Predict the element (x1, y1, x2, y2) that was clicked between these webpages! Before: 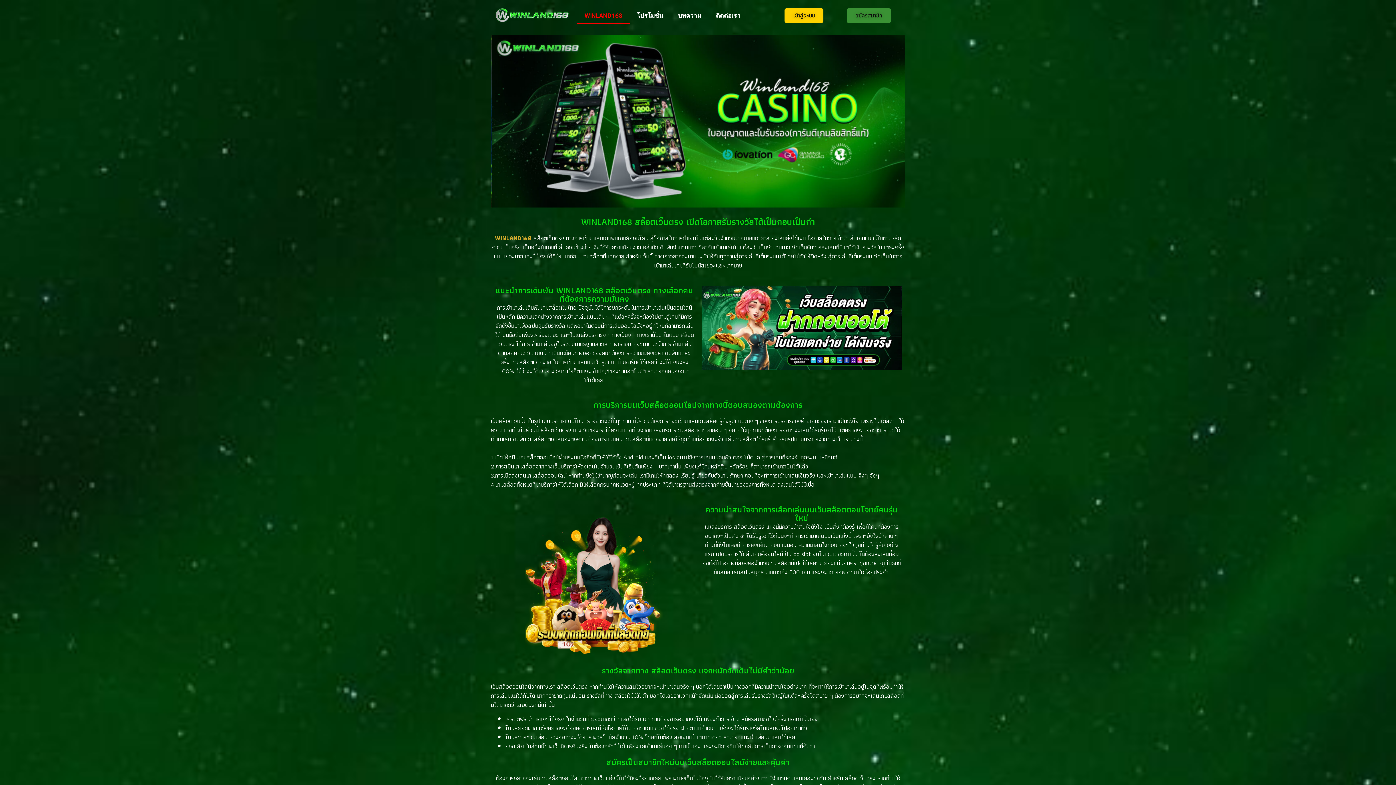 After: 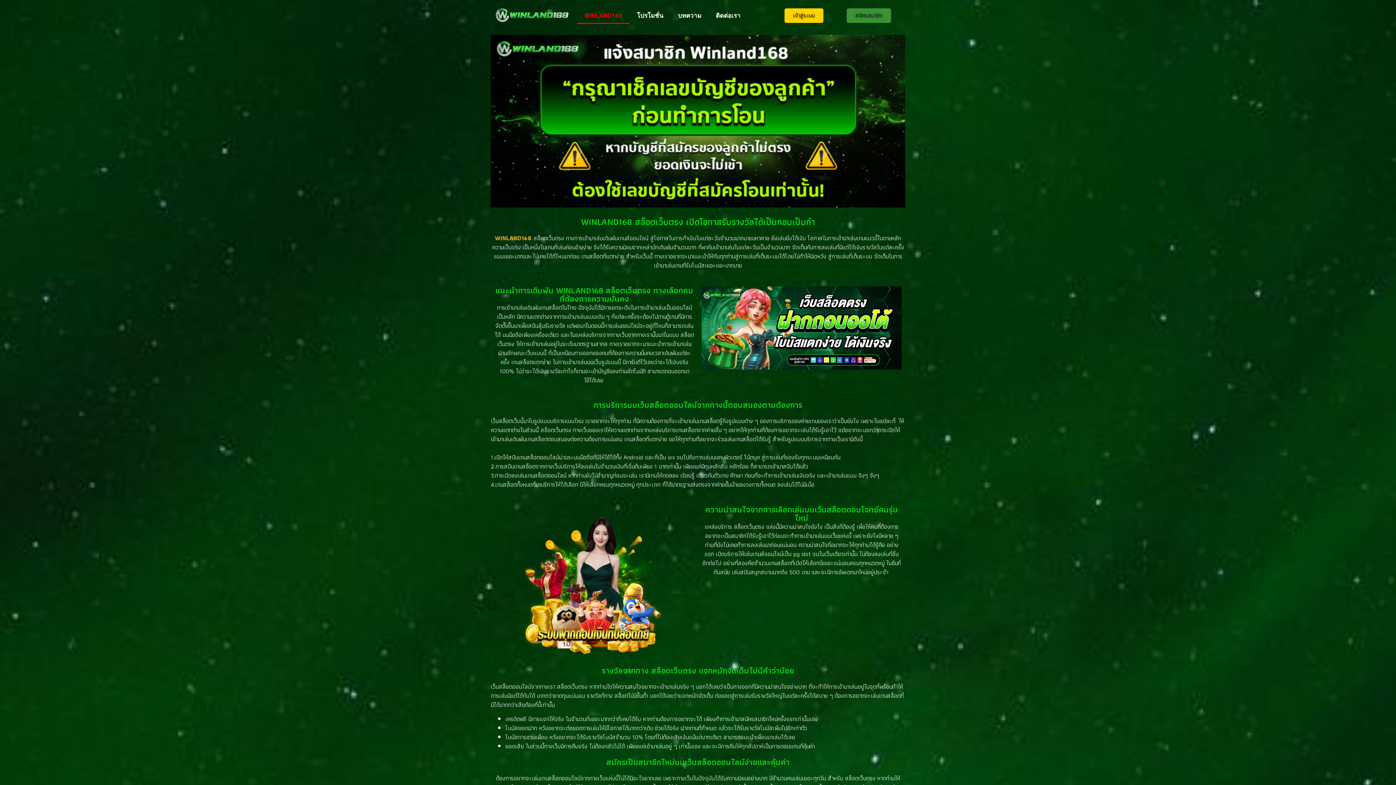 Action: bbox: (495, 233, 533, 243) label: WINLAND168 